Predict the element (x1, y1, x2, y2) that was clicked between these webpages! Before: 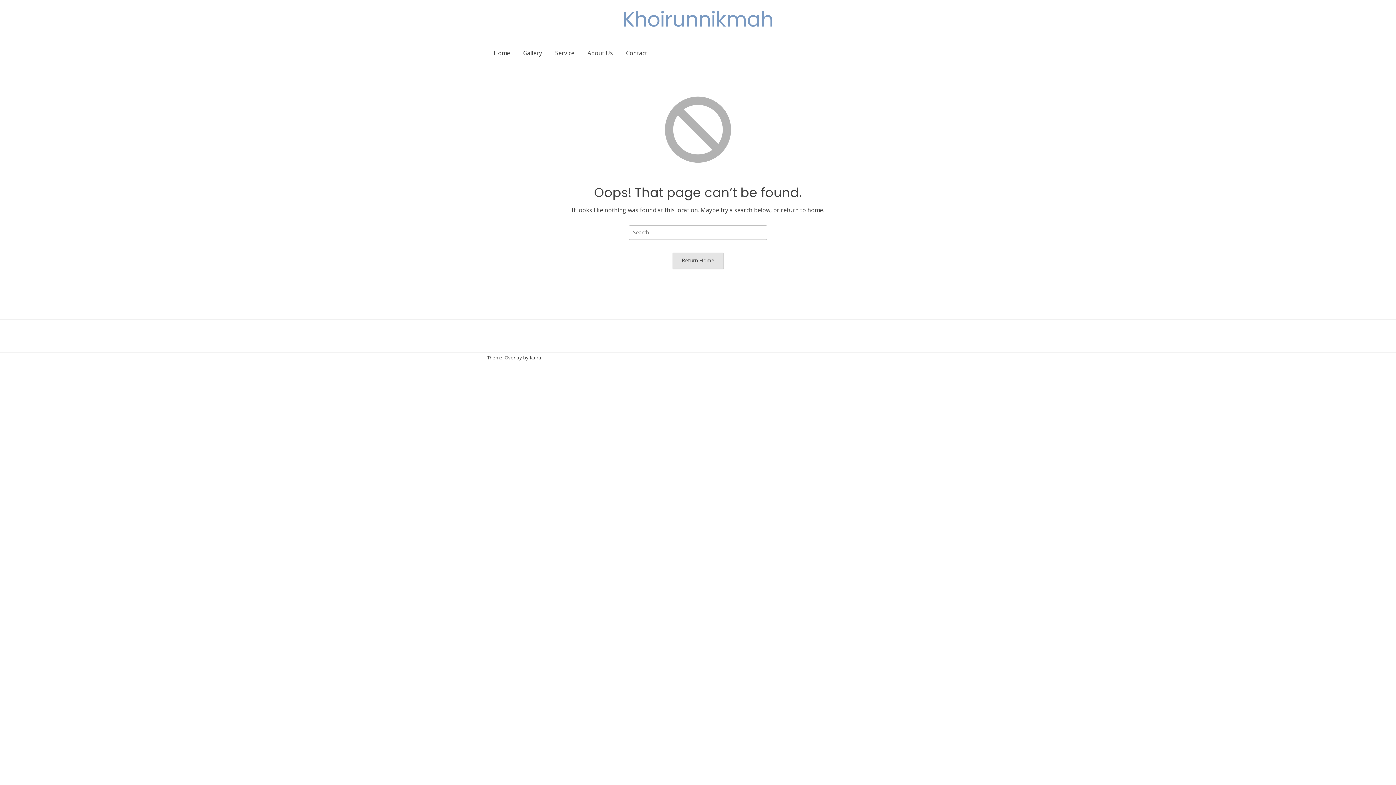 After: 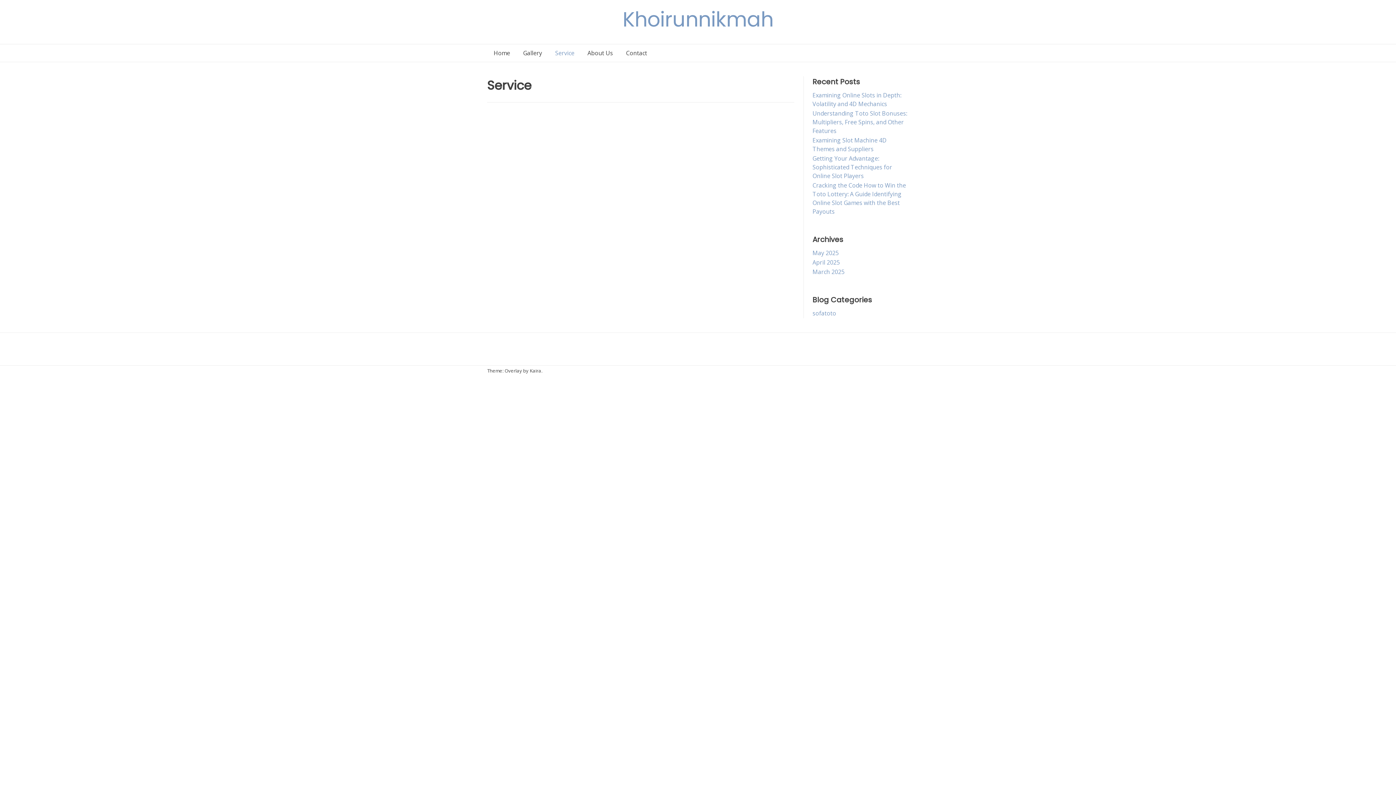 Action: bbox: (548, 44, 581, 61) label: Service